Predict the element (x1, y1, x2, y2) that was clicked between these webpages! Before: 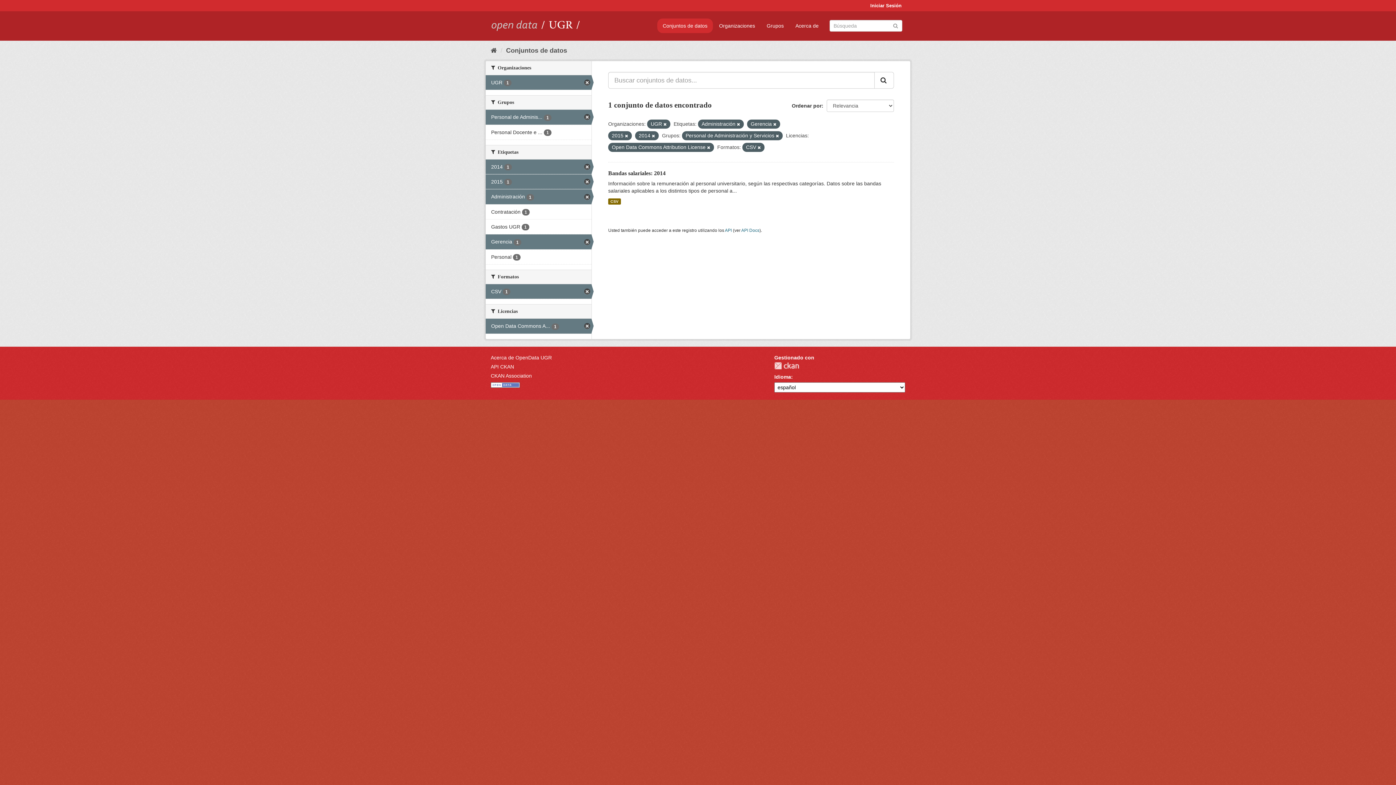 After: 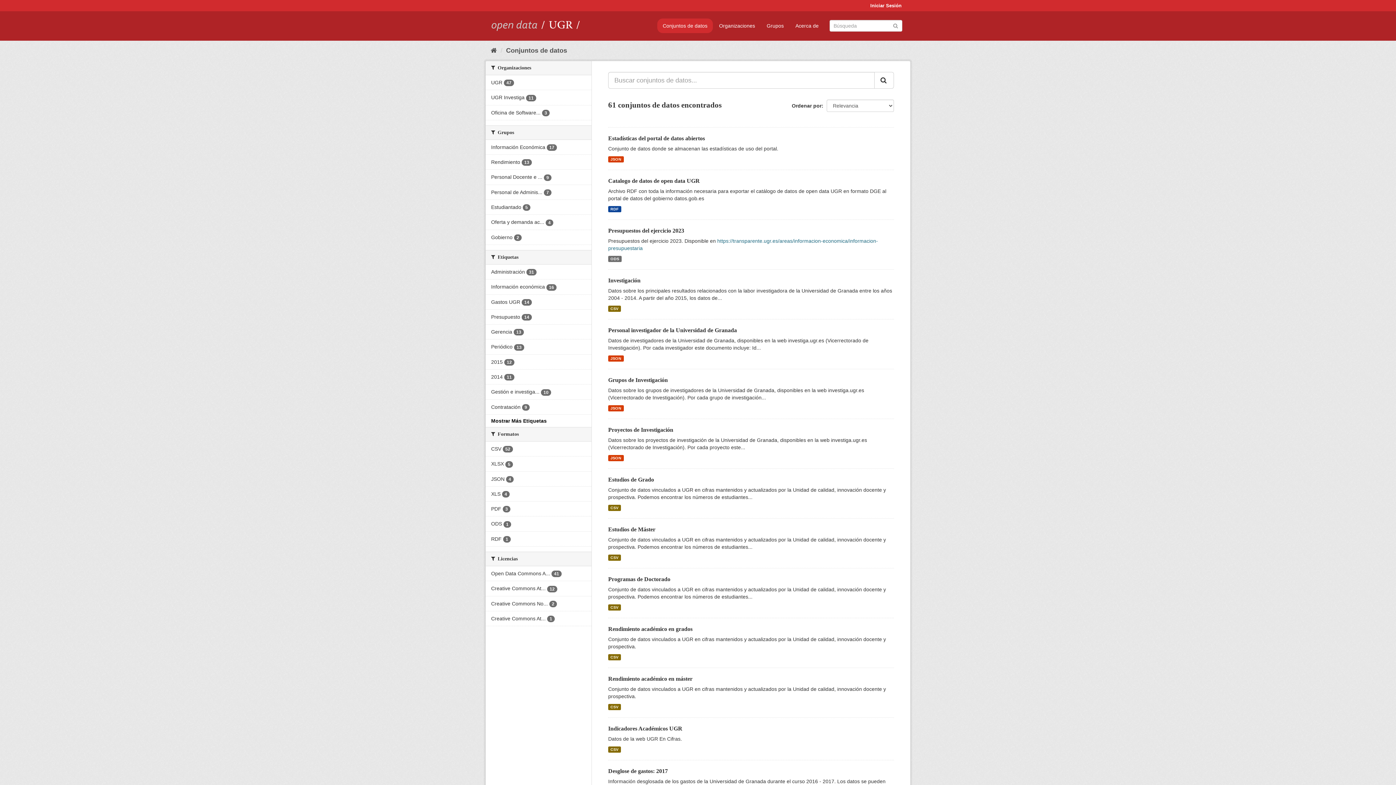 Action: bbox: (657, 18, 713, 33) label: Conjuntos de datos